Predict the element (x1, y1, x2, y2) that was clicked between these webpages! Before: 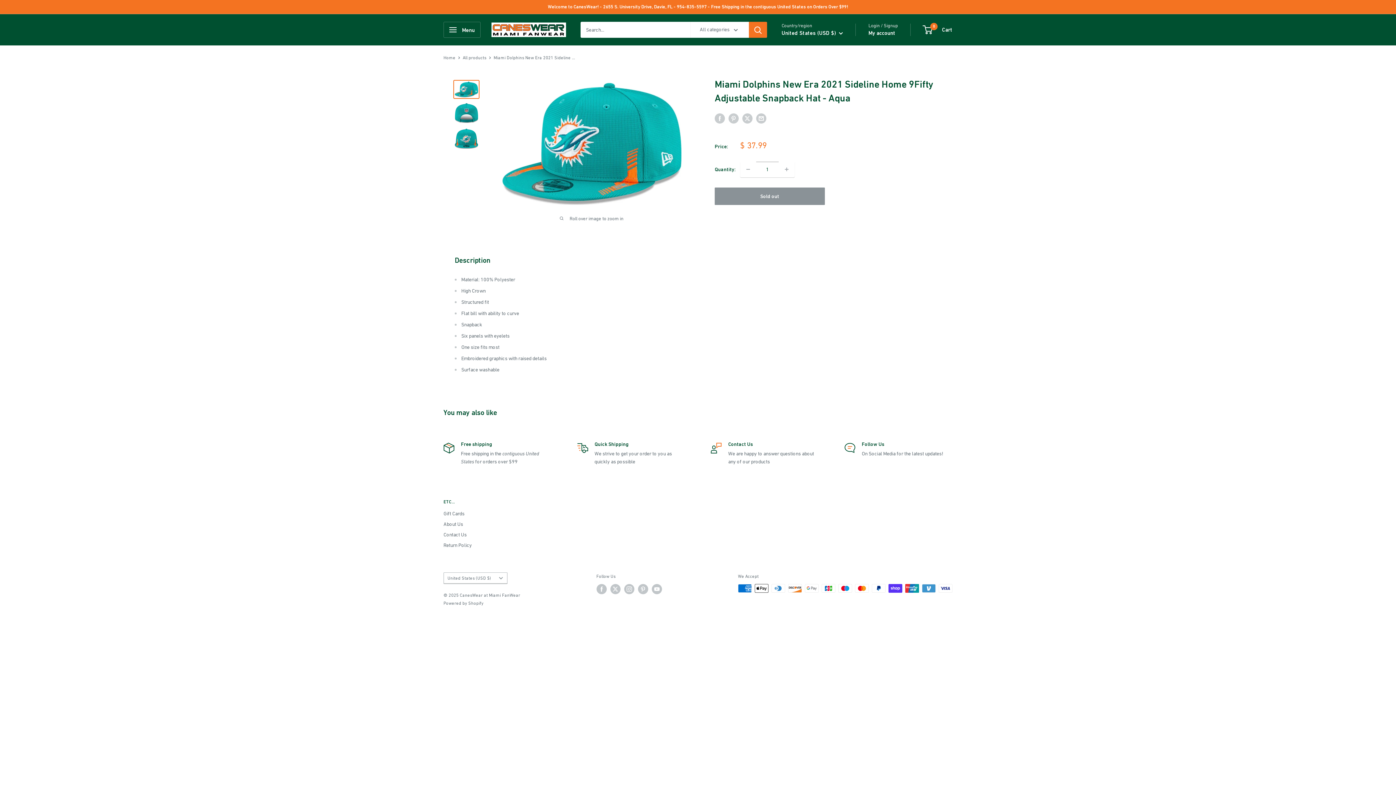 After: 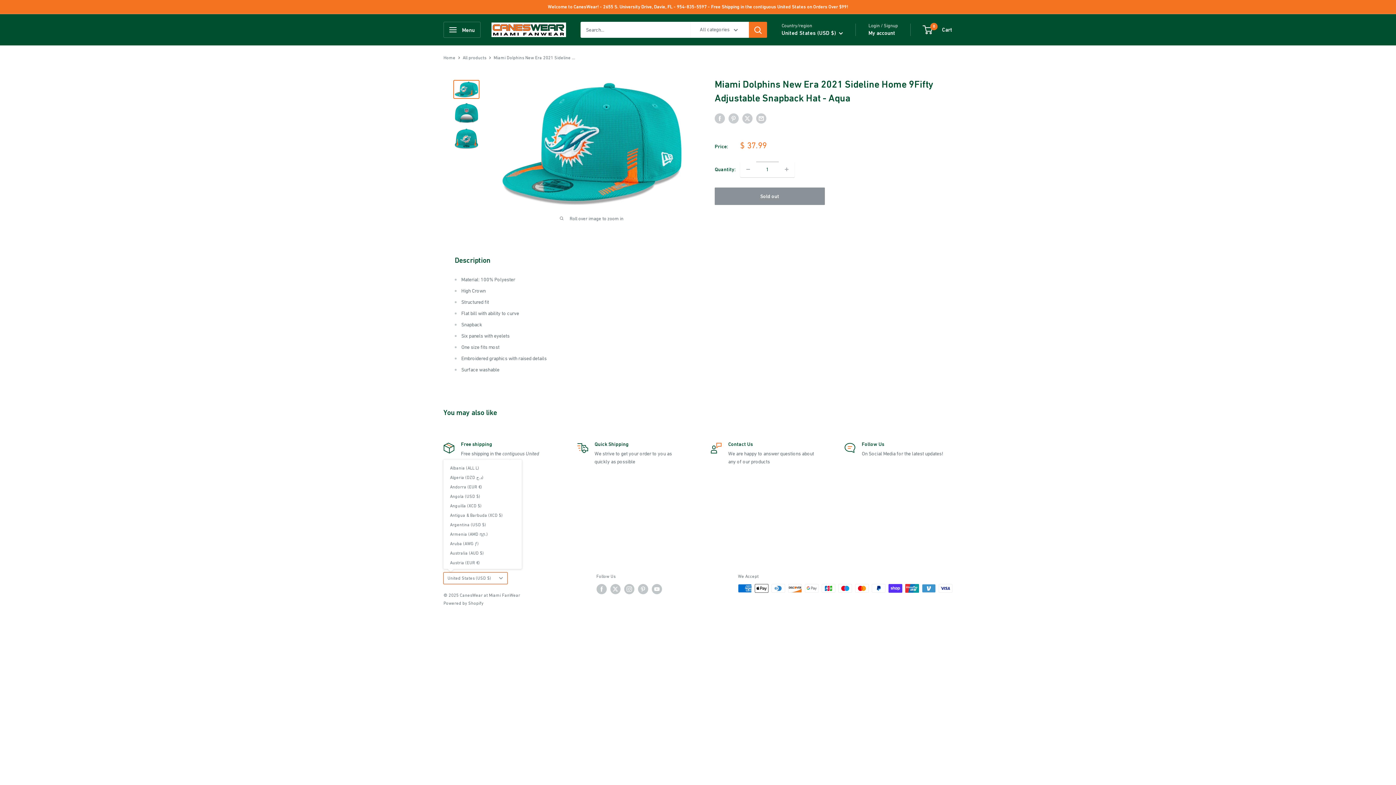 Action: label: United States (USD $) bbox: (443, 572, 507, 584)